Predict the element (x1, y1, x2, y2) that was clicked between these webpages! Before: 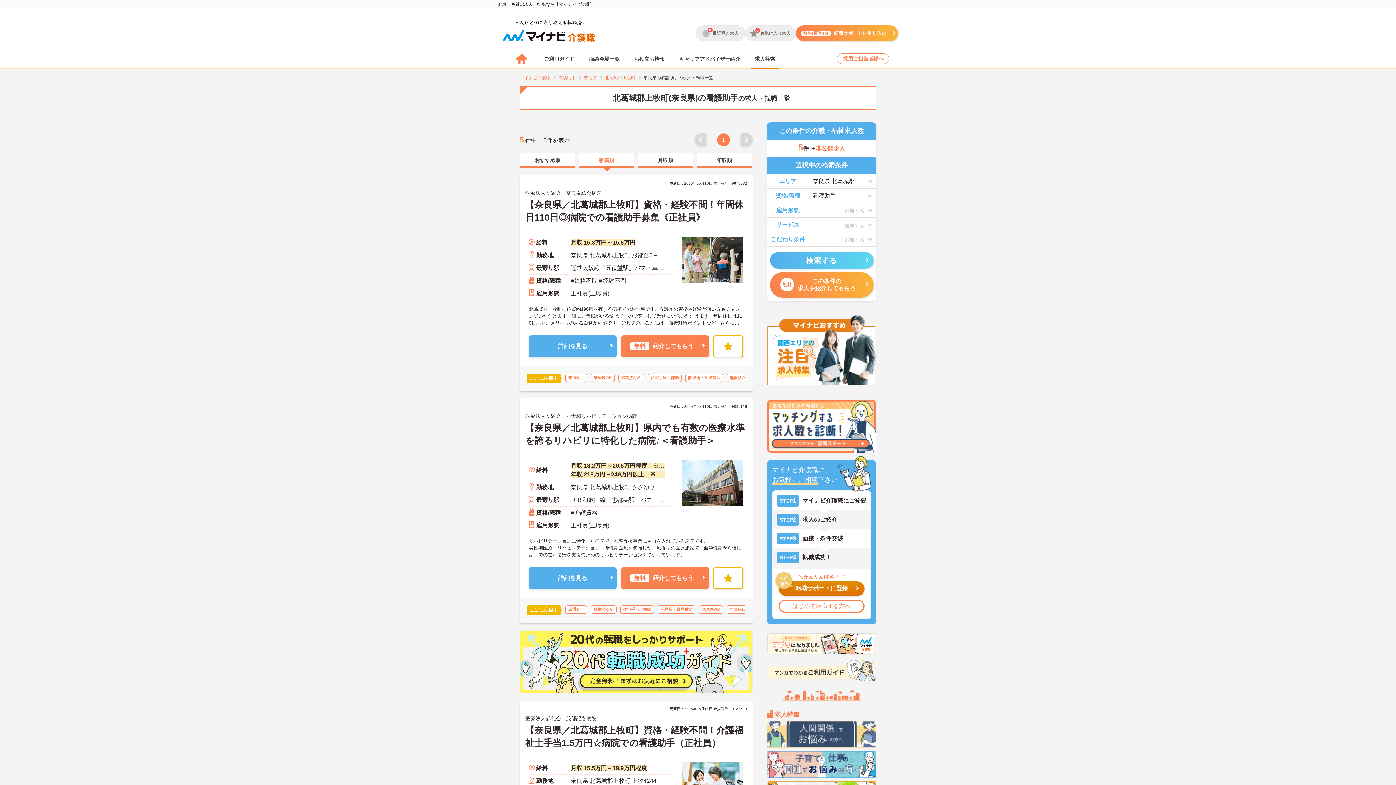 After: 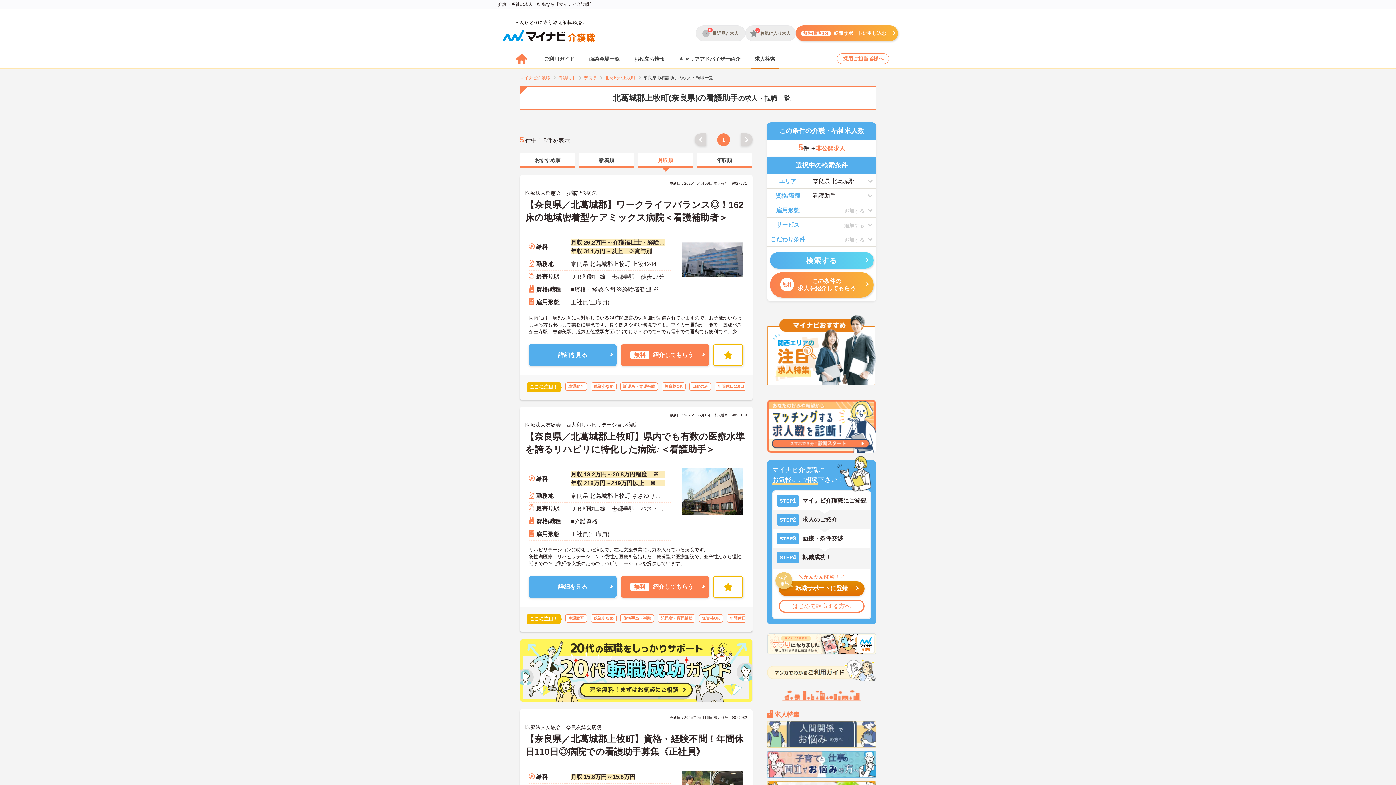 Action: label: 月収順 bbox: (637, 153, 693, 168)